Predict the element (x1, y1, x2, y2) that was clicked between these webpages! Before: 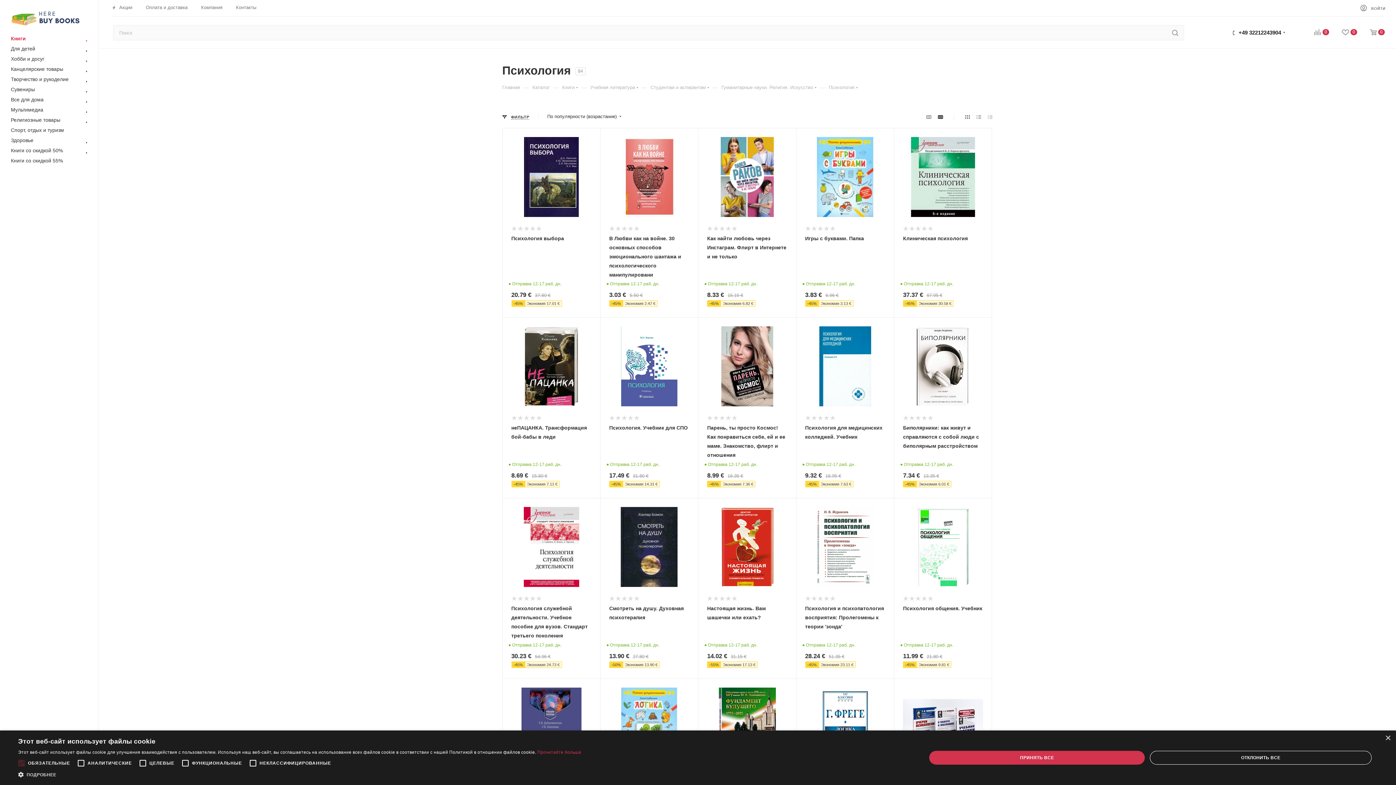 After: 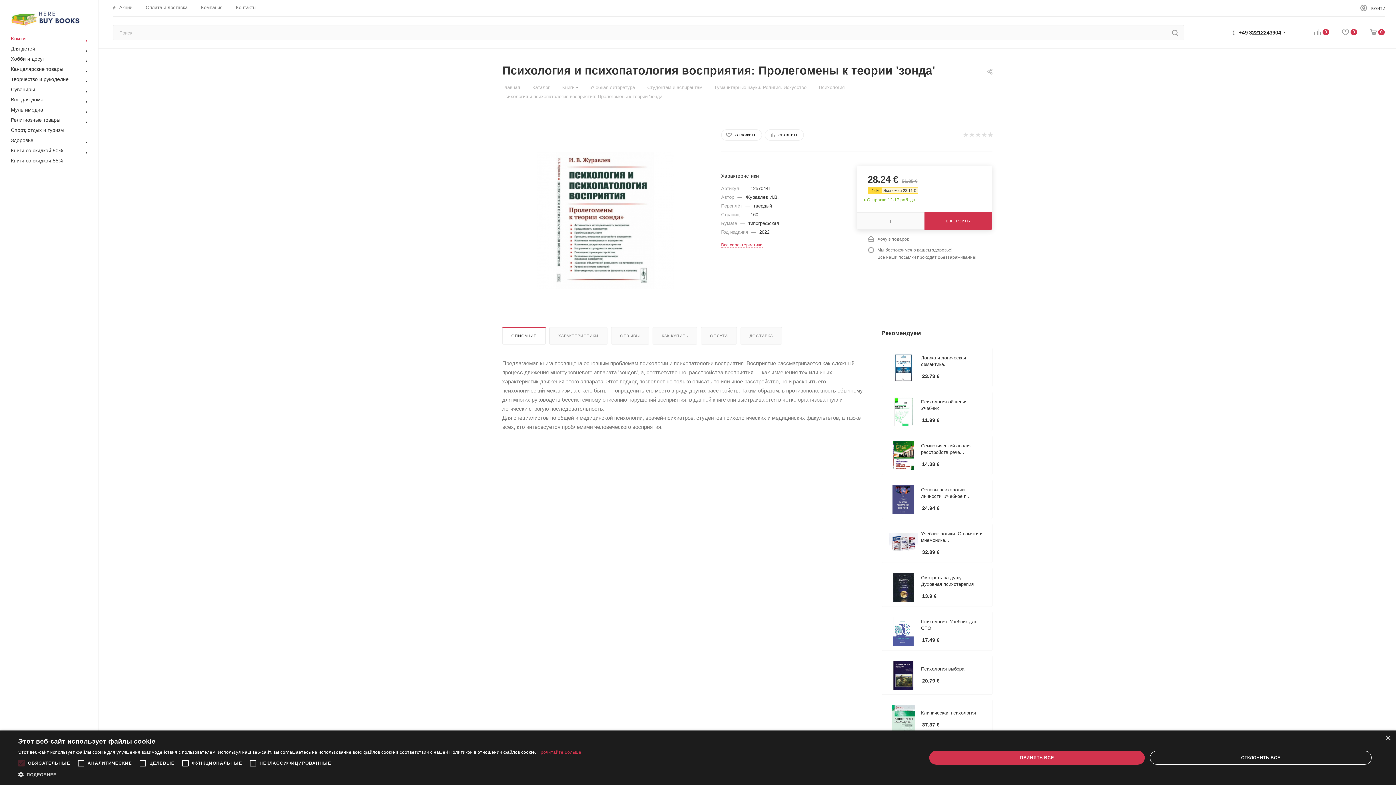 Action: bbox: (805, 507, 885, 587)